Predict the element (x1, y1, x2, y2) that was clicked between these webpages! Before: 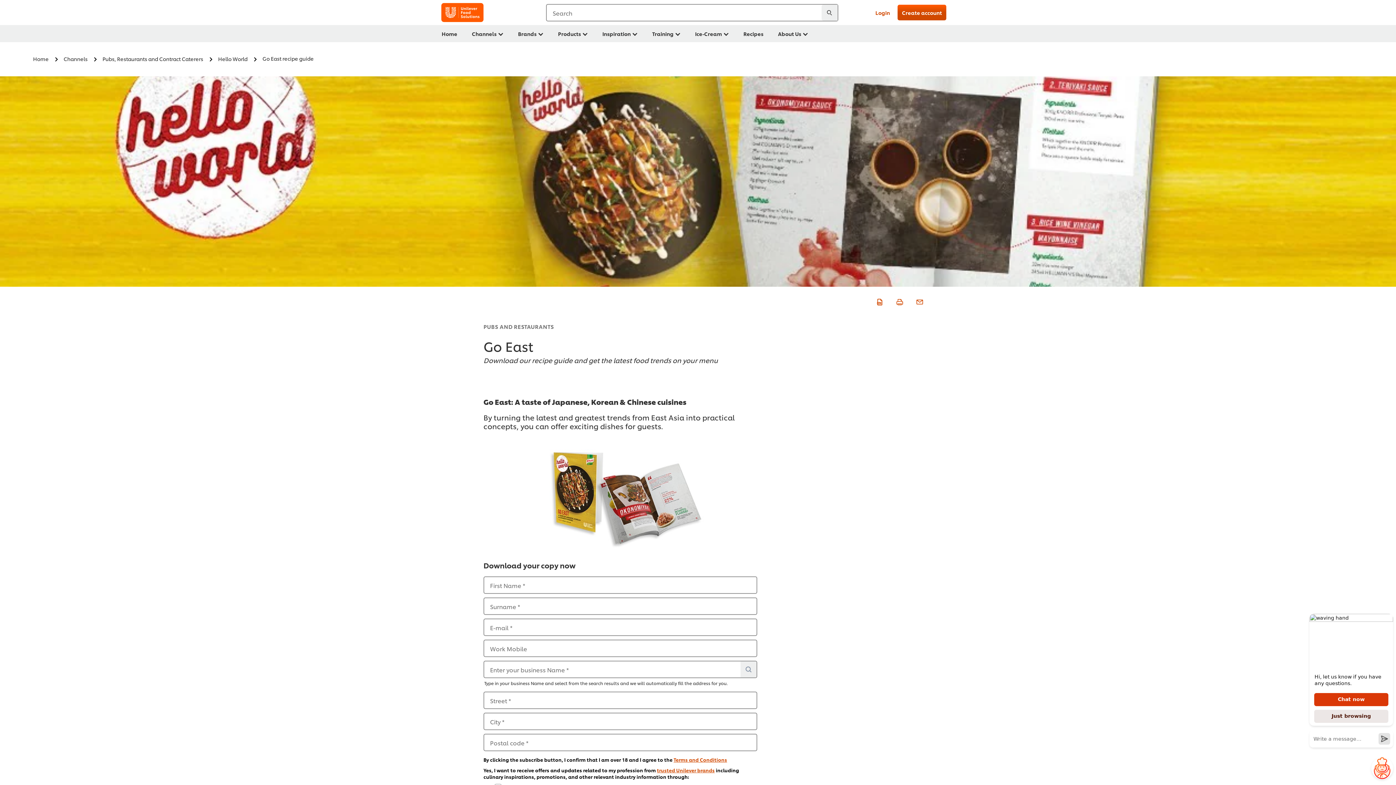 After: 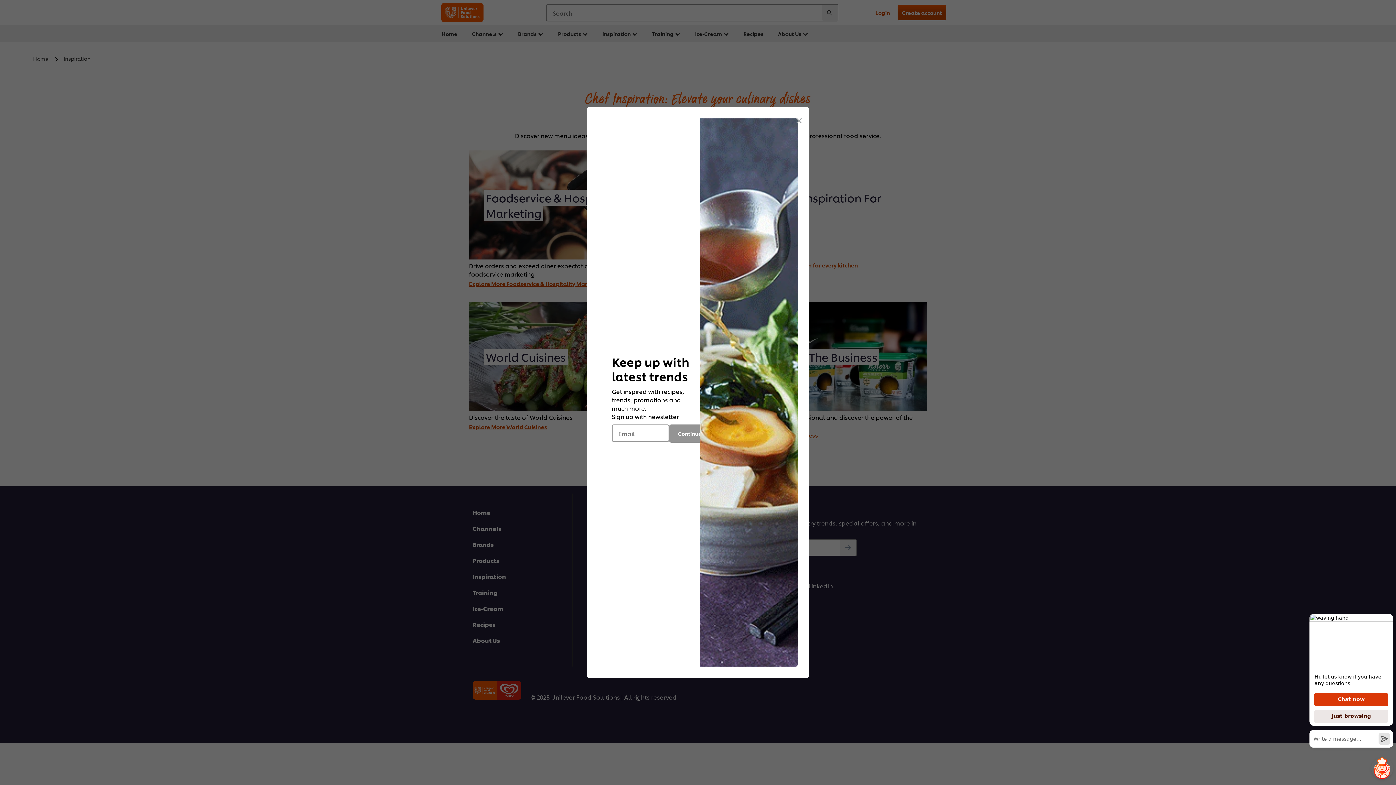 Action: bbox: (600, 25, 639, 42) label: Inspiration